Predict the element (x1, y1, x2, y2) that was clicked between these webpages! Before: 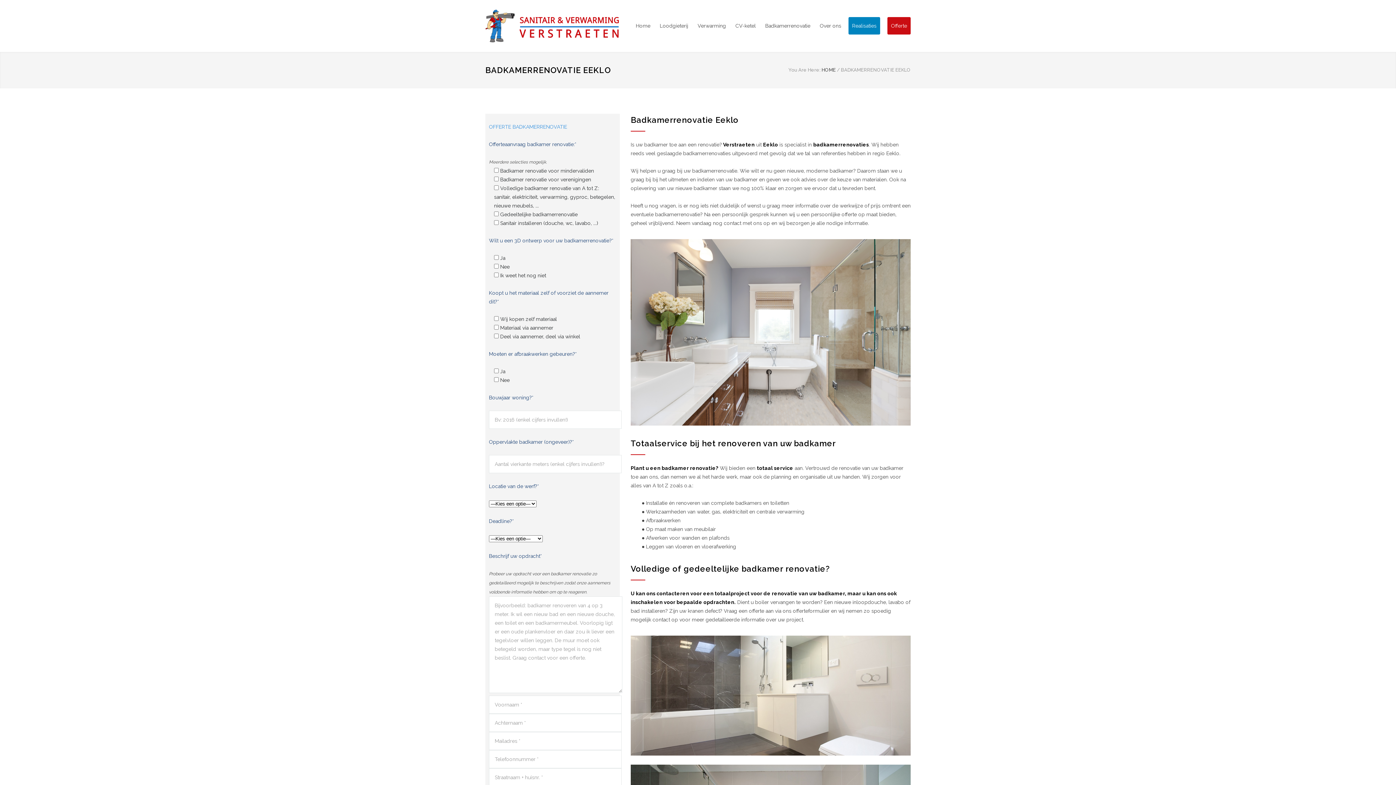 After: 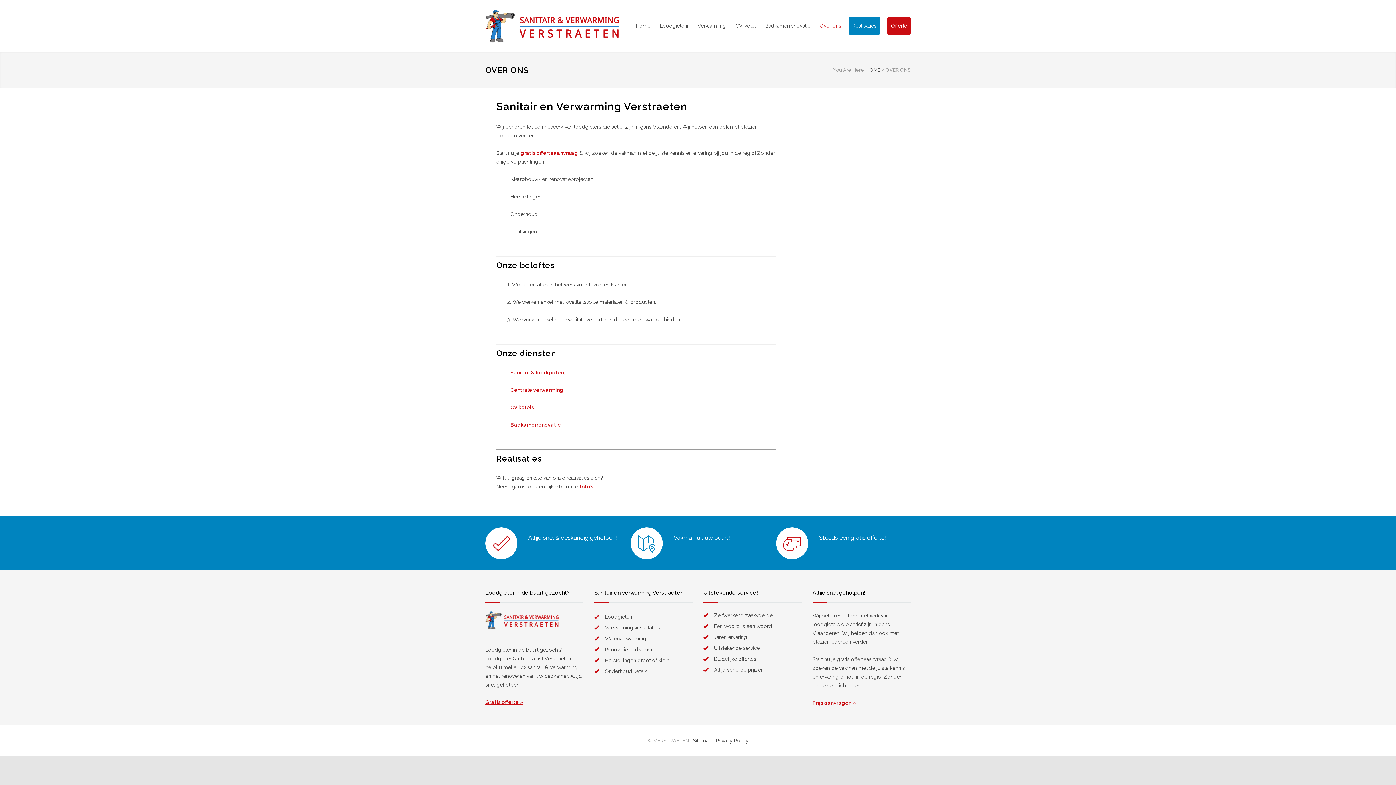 Action: label: Over ons bbox: (810, 17, 841, 34)